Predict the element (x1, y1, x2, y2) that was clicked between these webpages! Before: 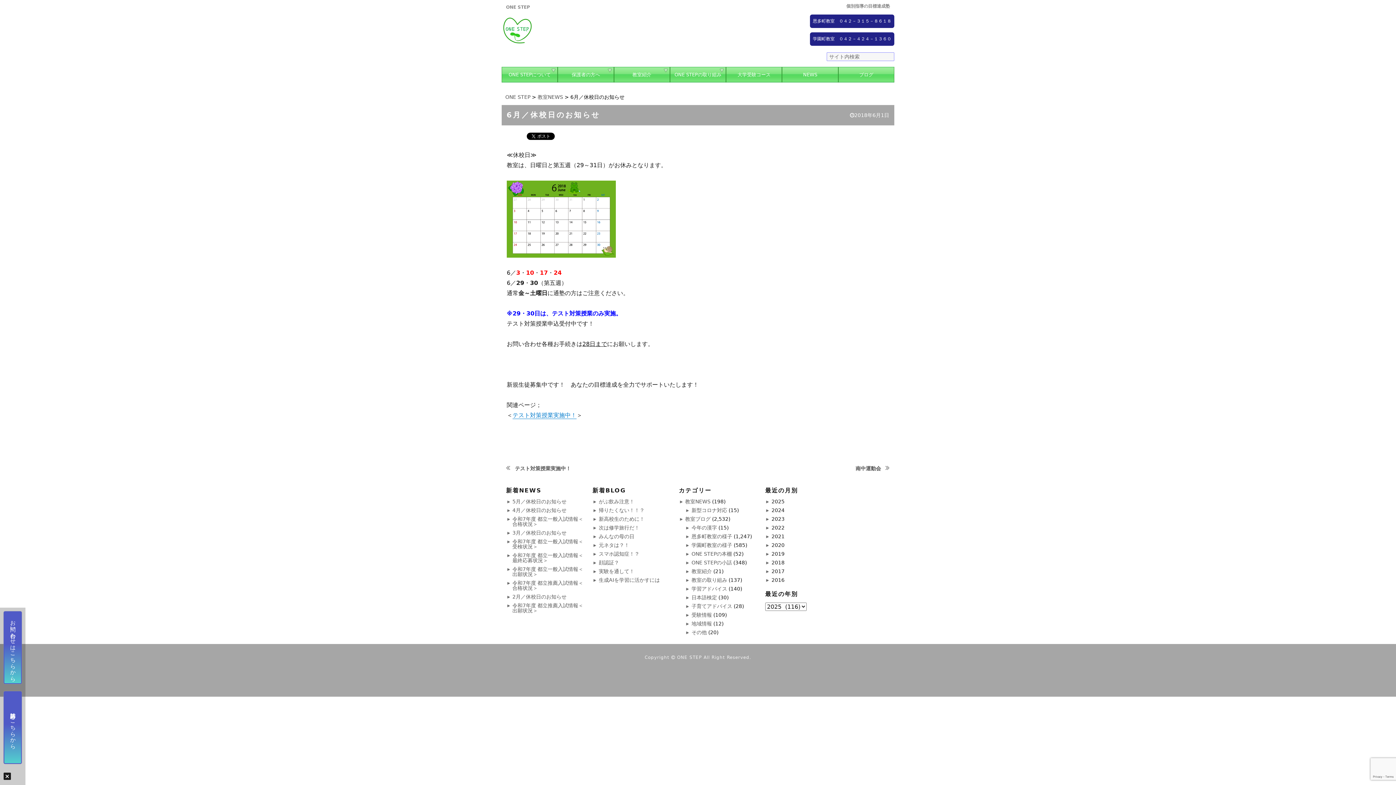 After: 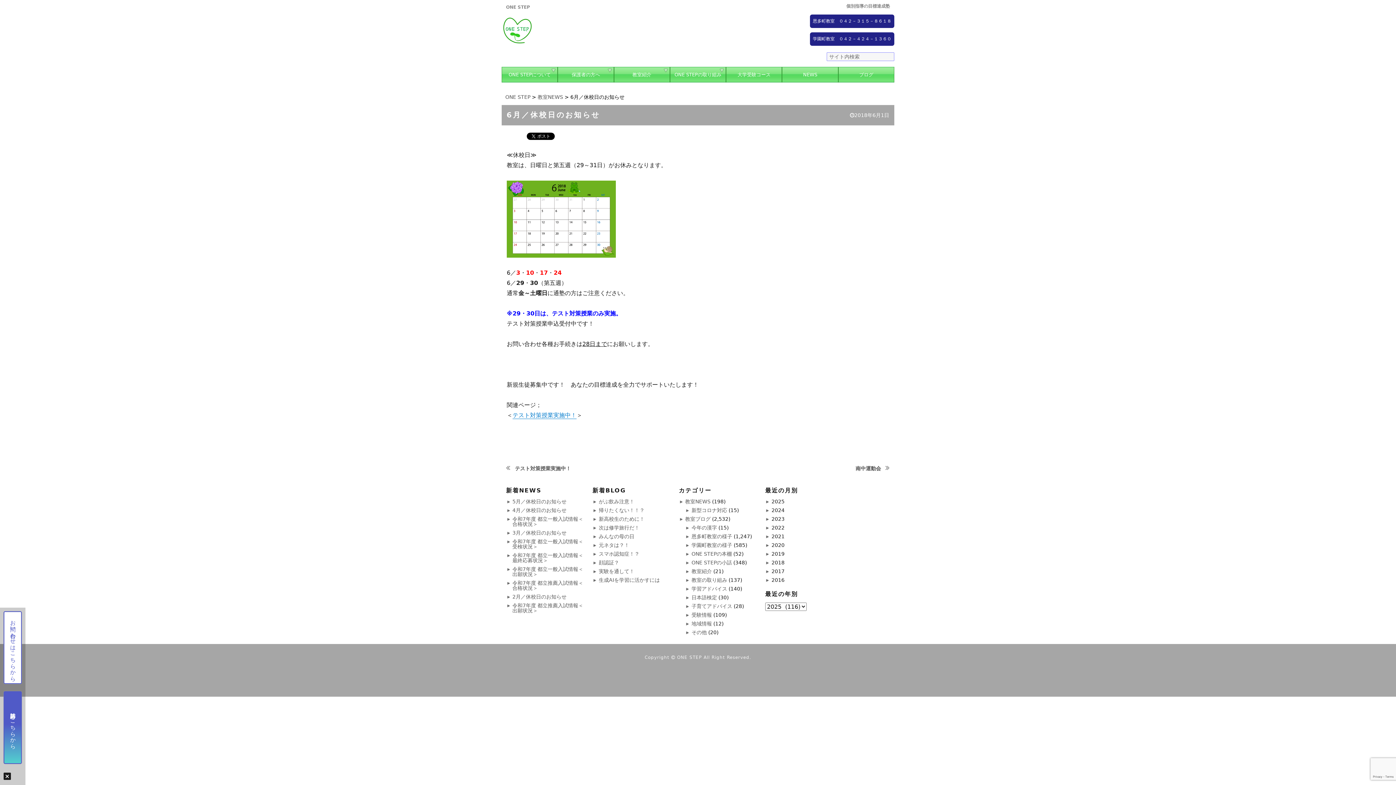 Action: label: お問い合わせはこちらから bbox: (3, 611, 21, 684)